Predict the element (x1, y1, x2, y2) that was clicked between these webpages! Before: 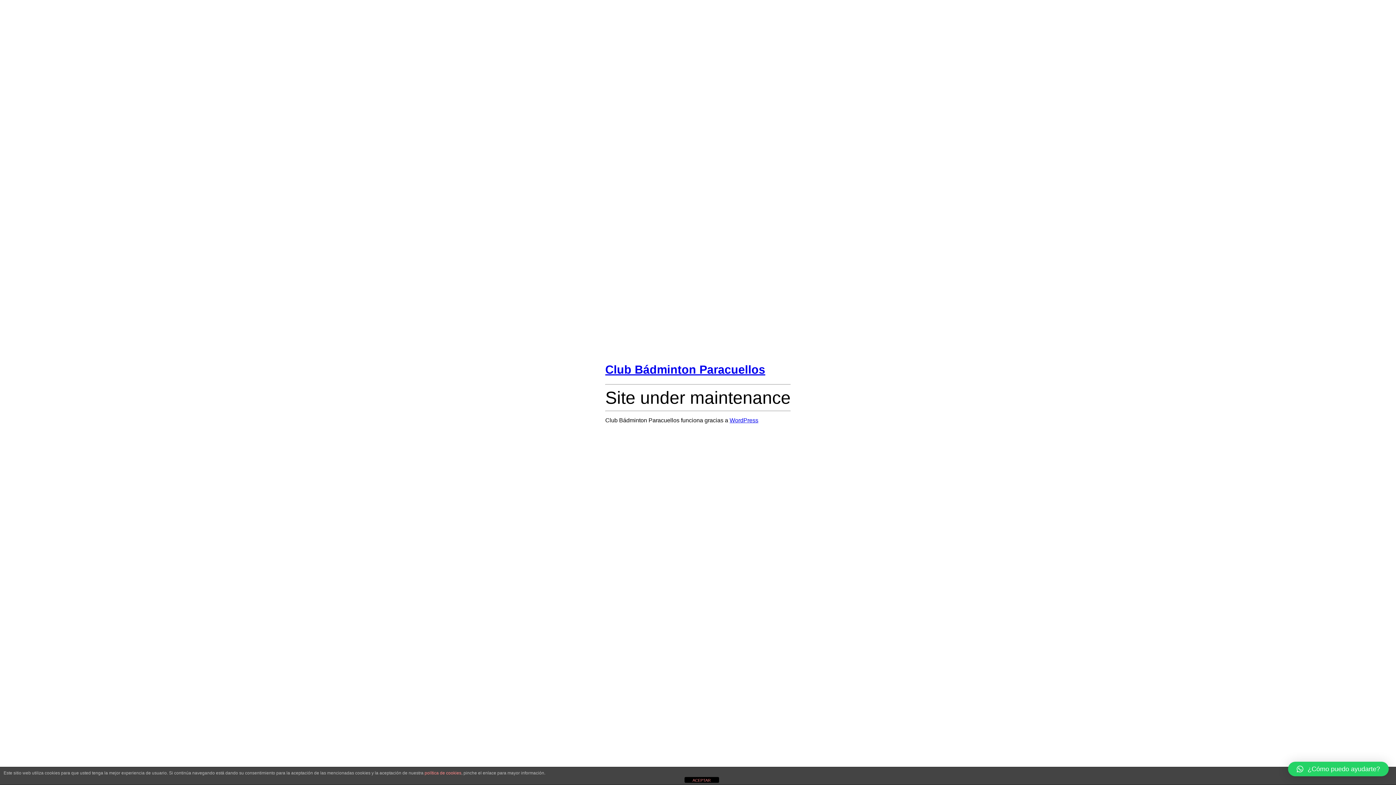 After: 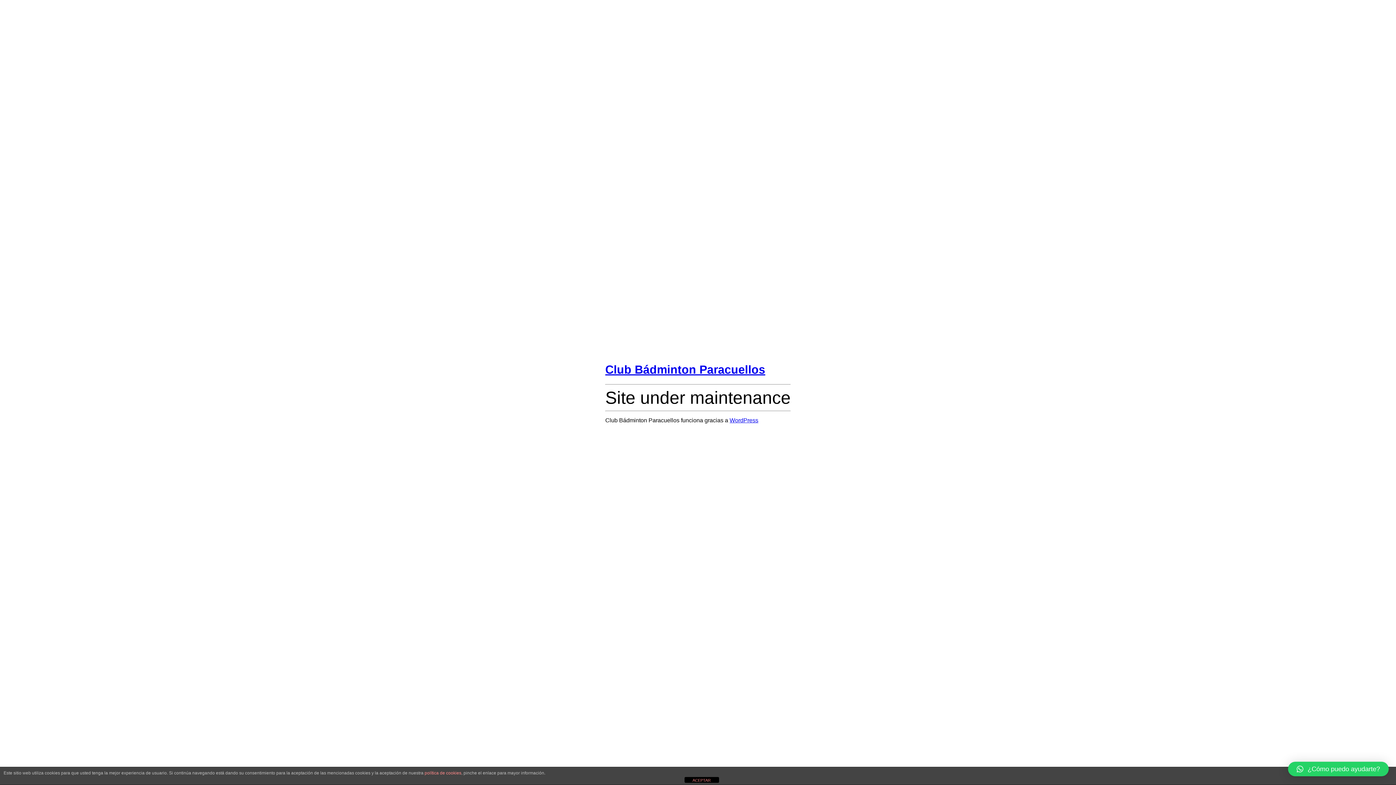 Action: label: ¿Cómo puedo ayudarte? bbox: (1288, 762, 1389, 776)